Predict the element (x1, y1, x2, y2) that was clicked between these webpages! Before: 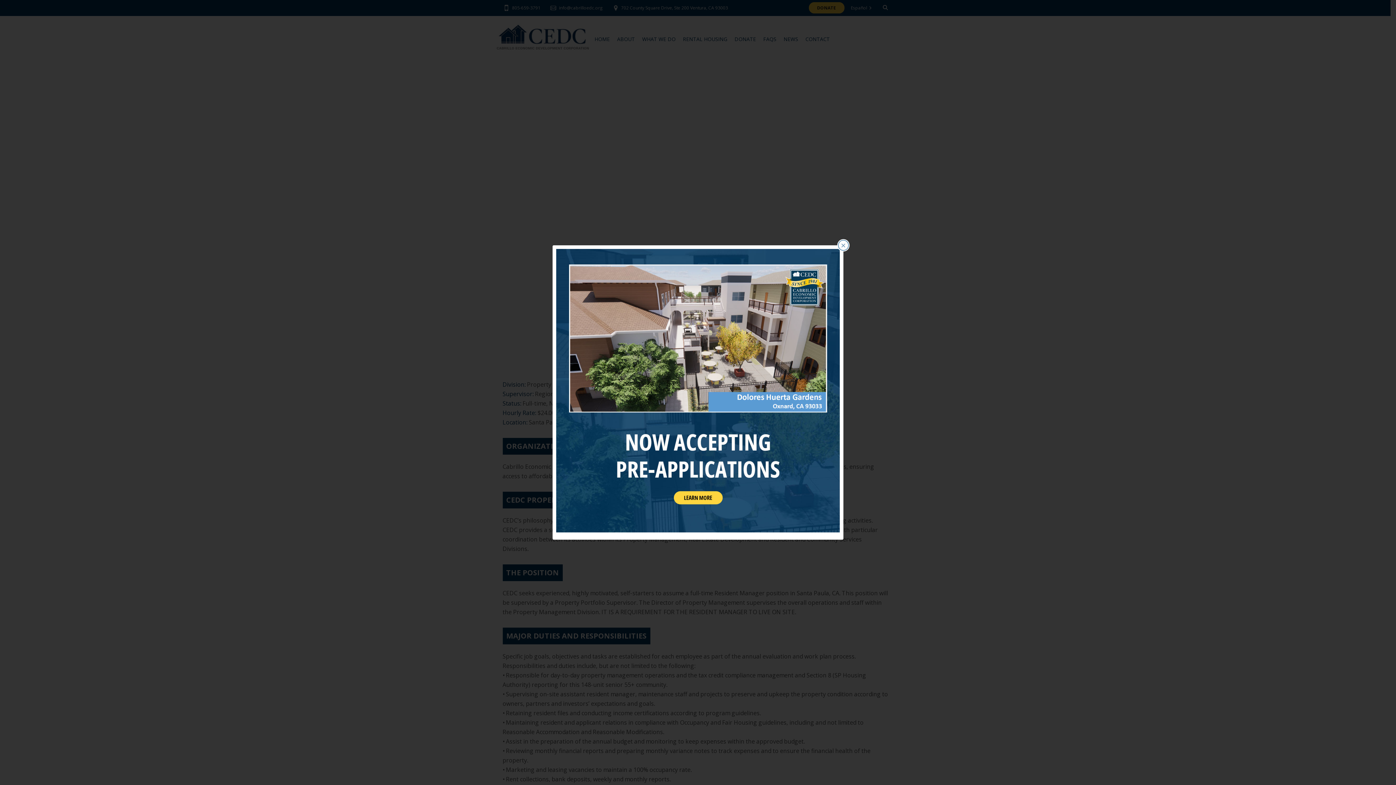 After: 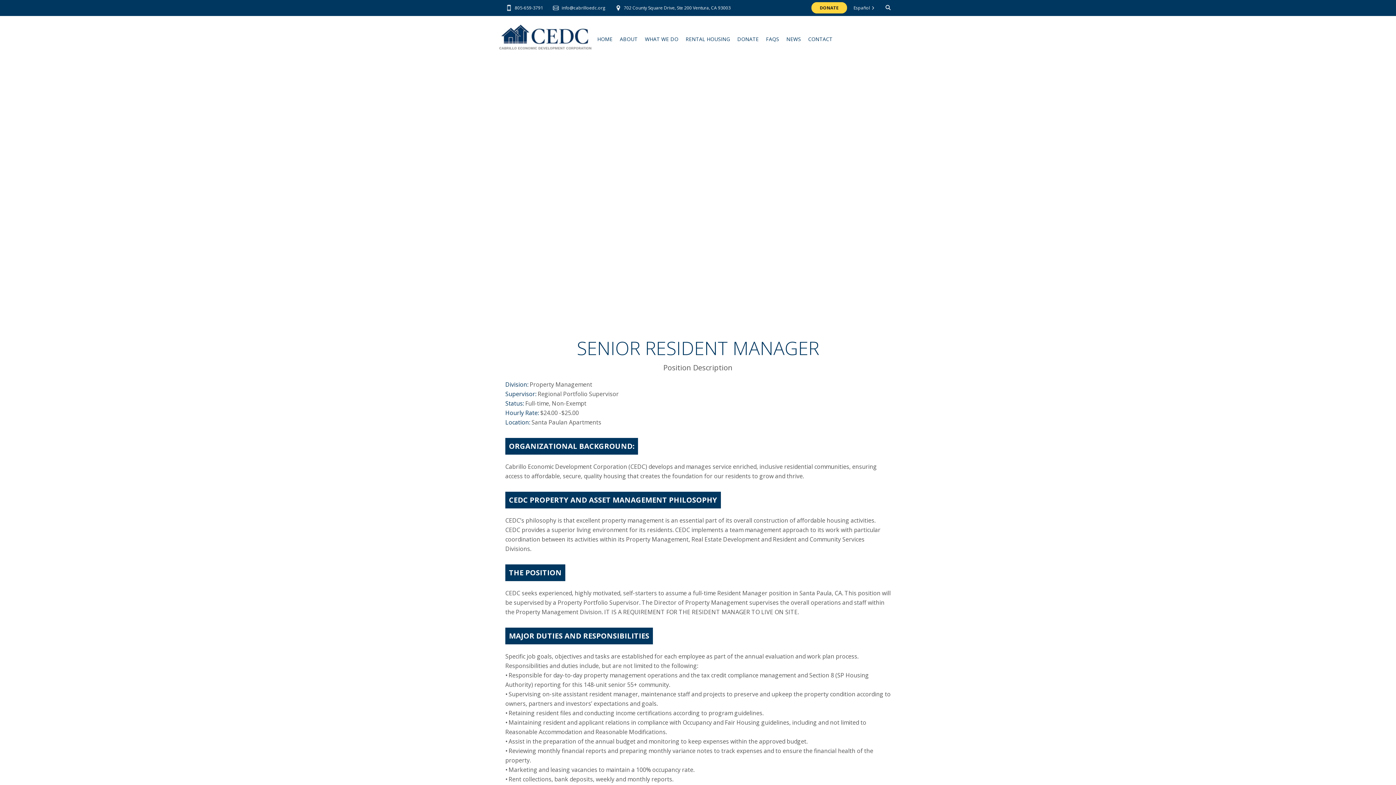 Action: label: Close bbox: (838, 240, 849, 250)